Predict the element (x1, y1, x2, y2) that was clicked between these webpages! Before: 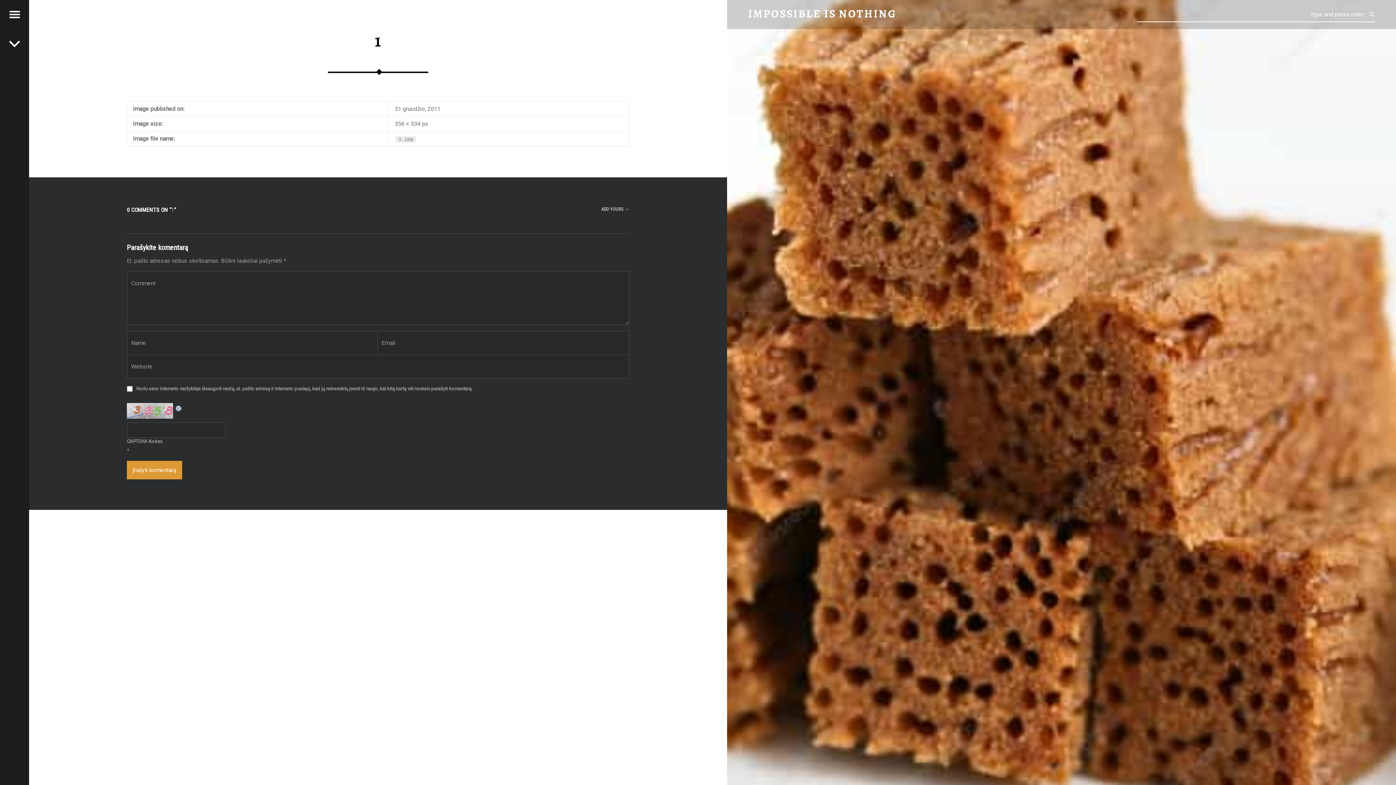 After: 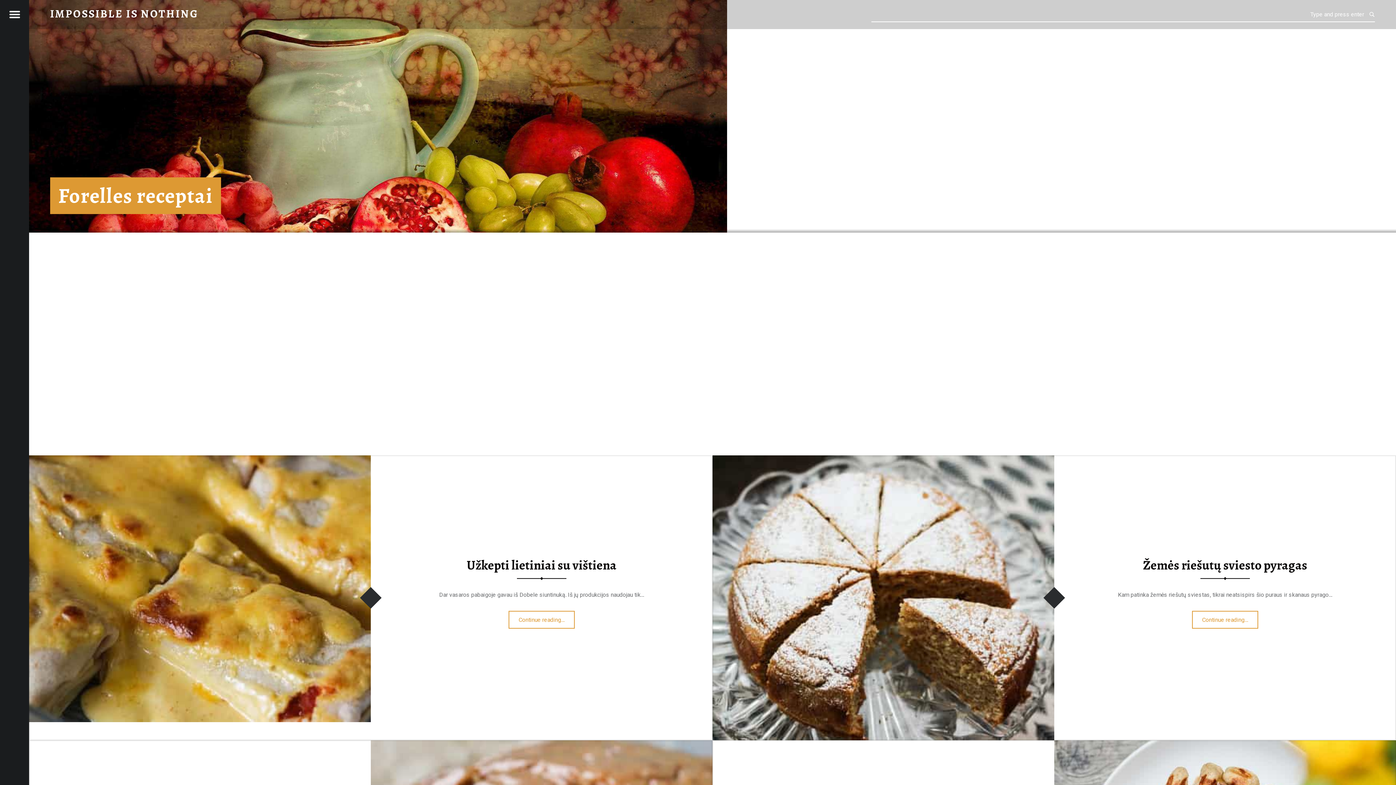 Action: bbox: (748, 8, 896, 19) label: IMPOSSIBLE IS NOTHING